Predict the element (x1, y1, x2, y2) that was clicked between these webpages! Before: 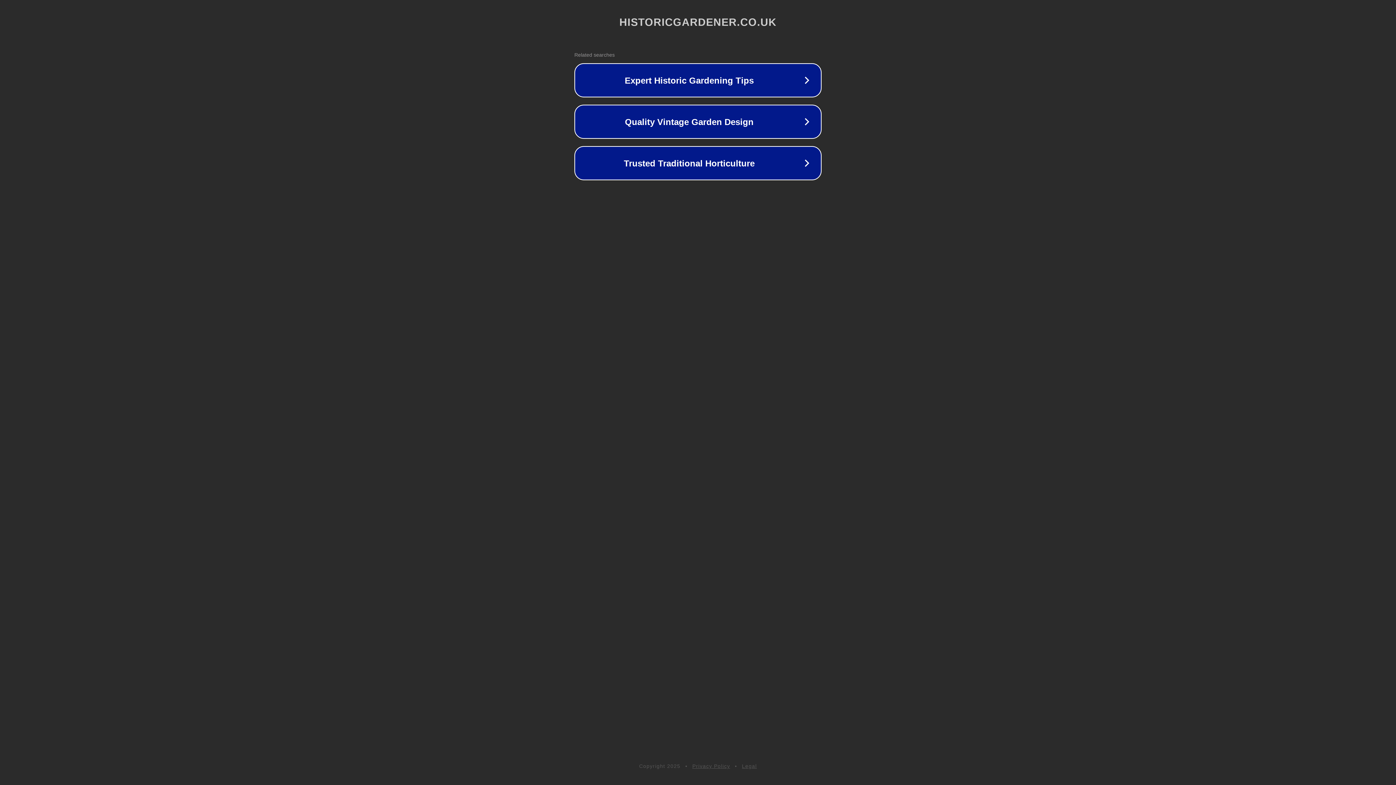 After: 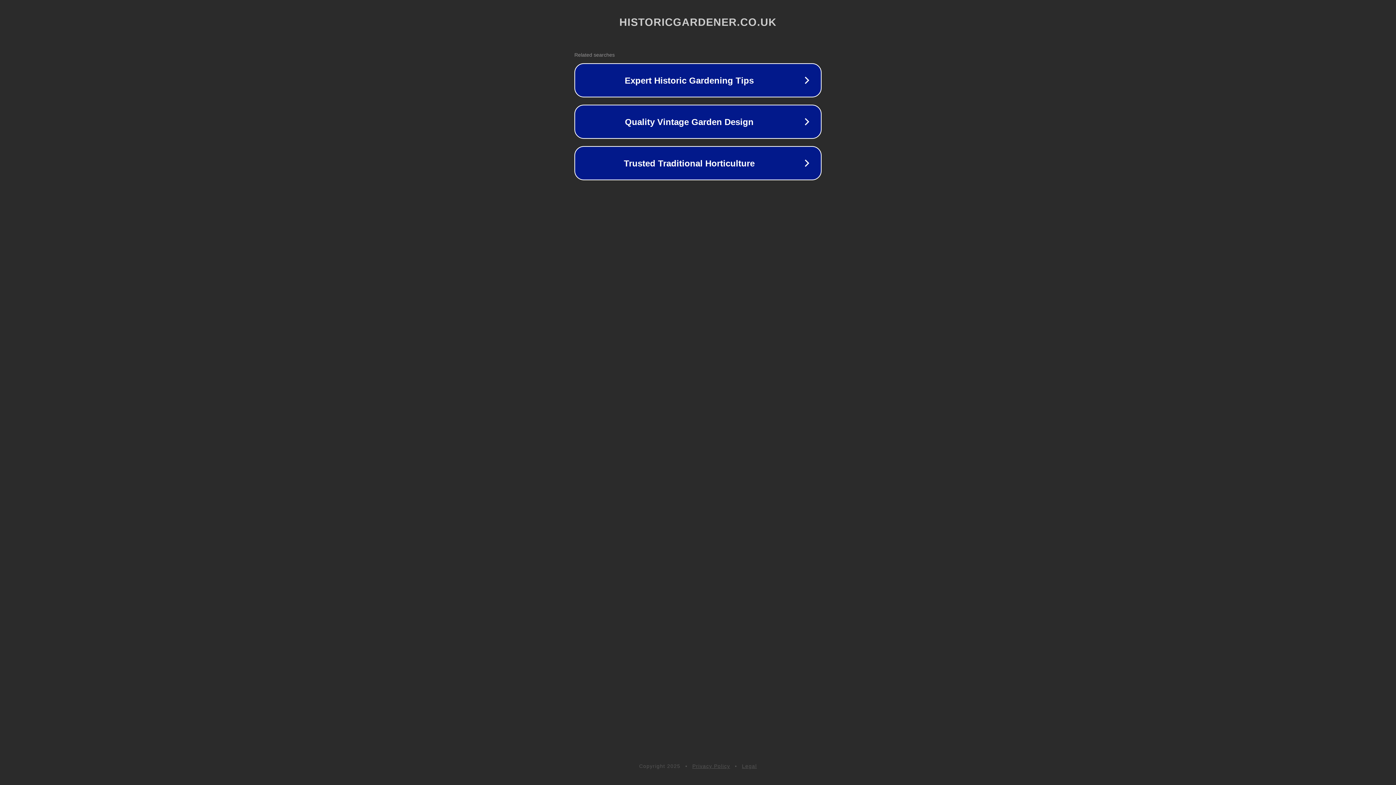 Action: bbox: (692, 763, 730, 769) label: Privacy Policy